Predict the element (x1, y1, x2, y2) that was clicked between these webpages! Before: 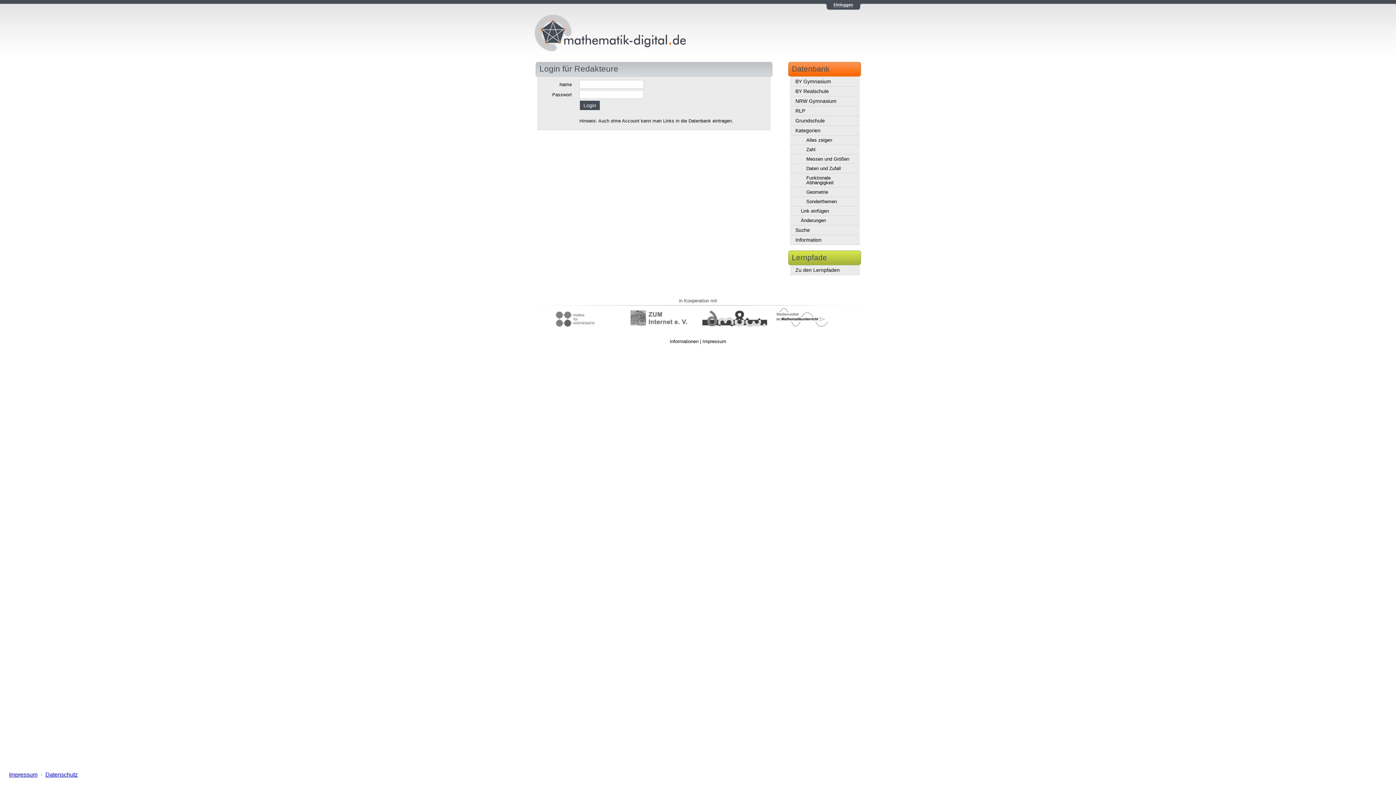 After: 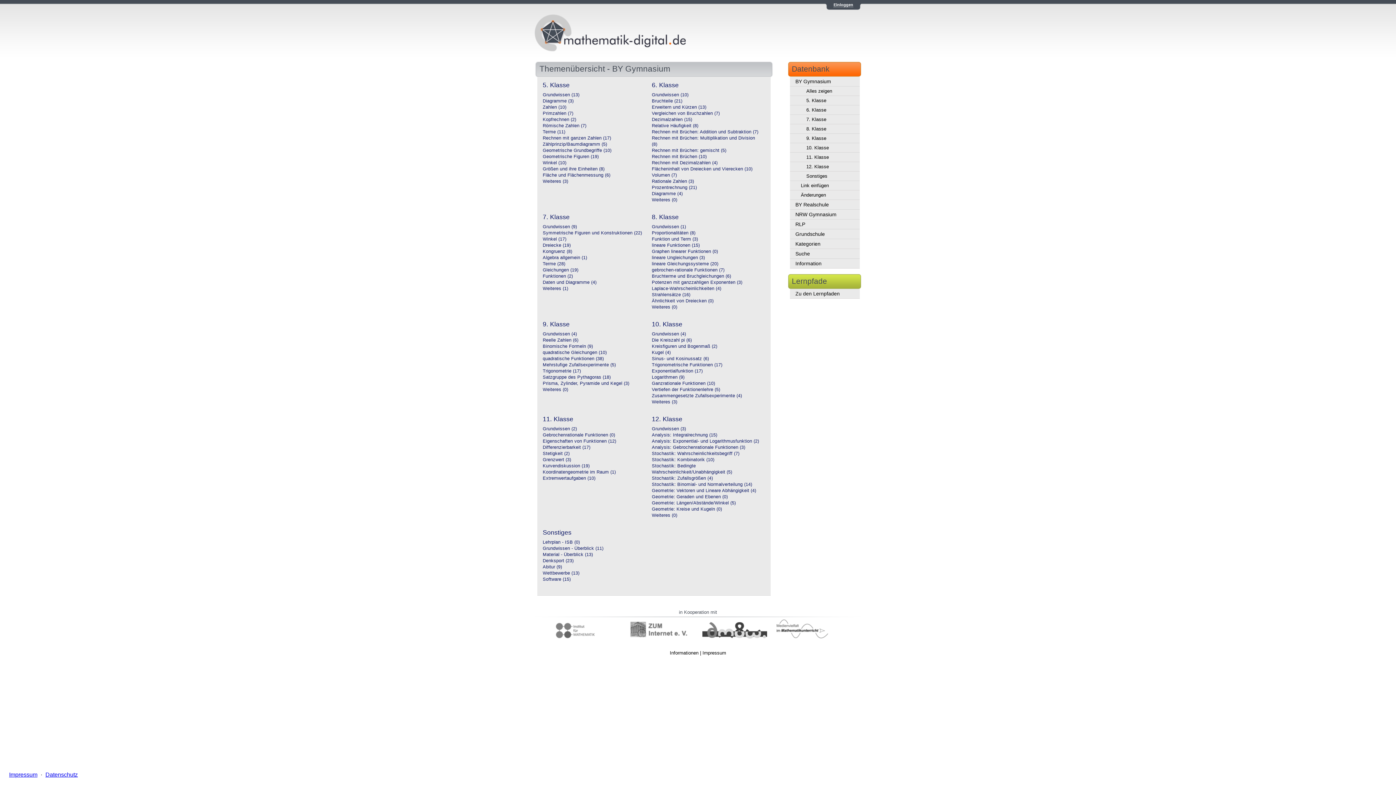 Action: label: BY Gymnasium bbox: (790, 76, 860, 86)